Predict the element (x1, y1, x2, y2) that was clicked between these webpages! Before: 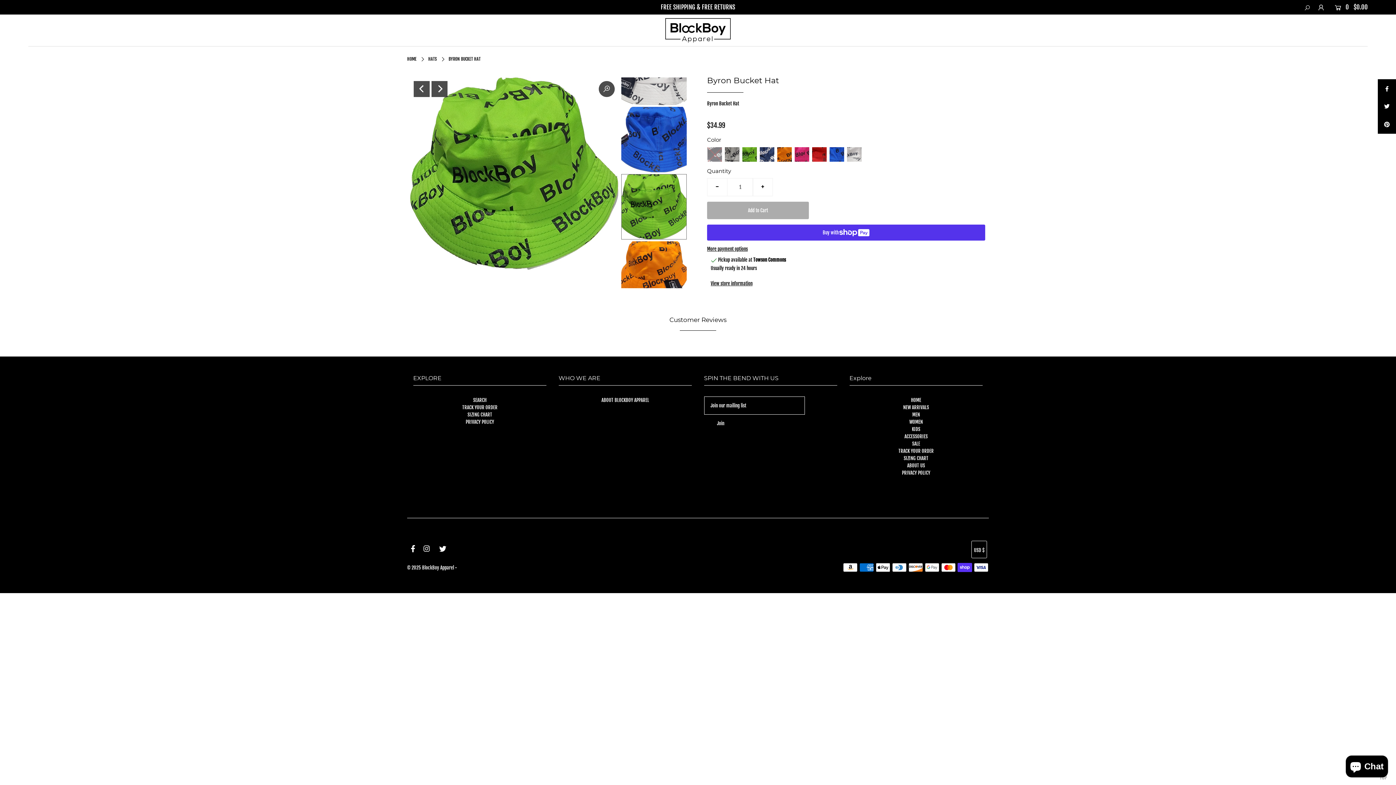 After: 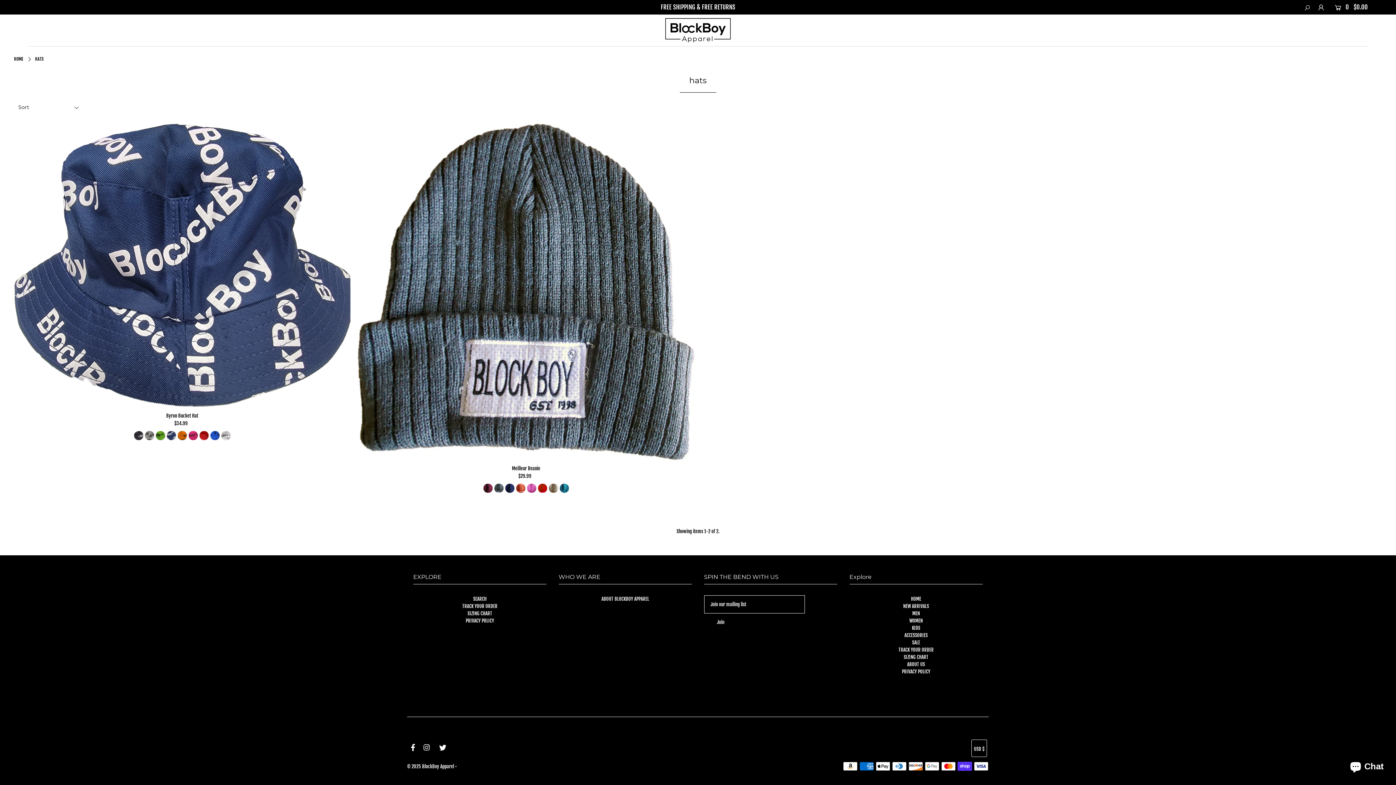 Action: bbox: (428, 56, 437, 61) label: HATS